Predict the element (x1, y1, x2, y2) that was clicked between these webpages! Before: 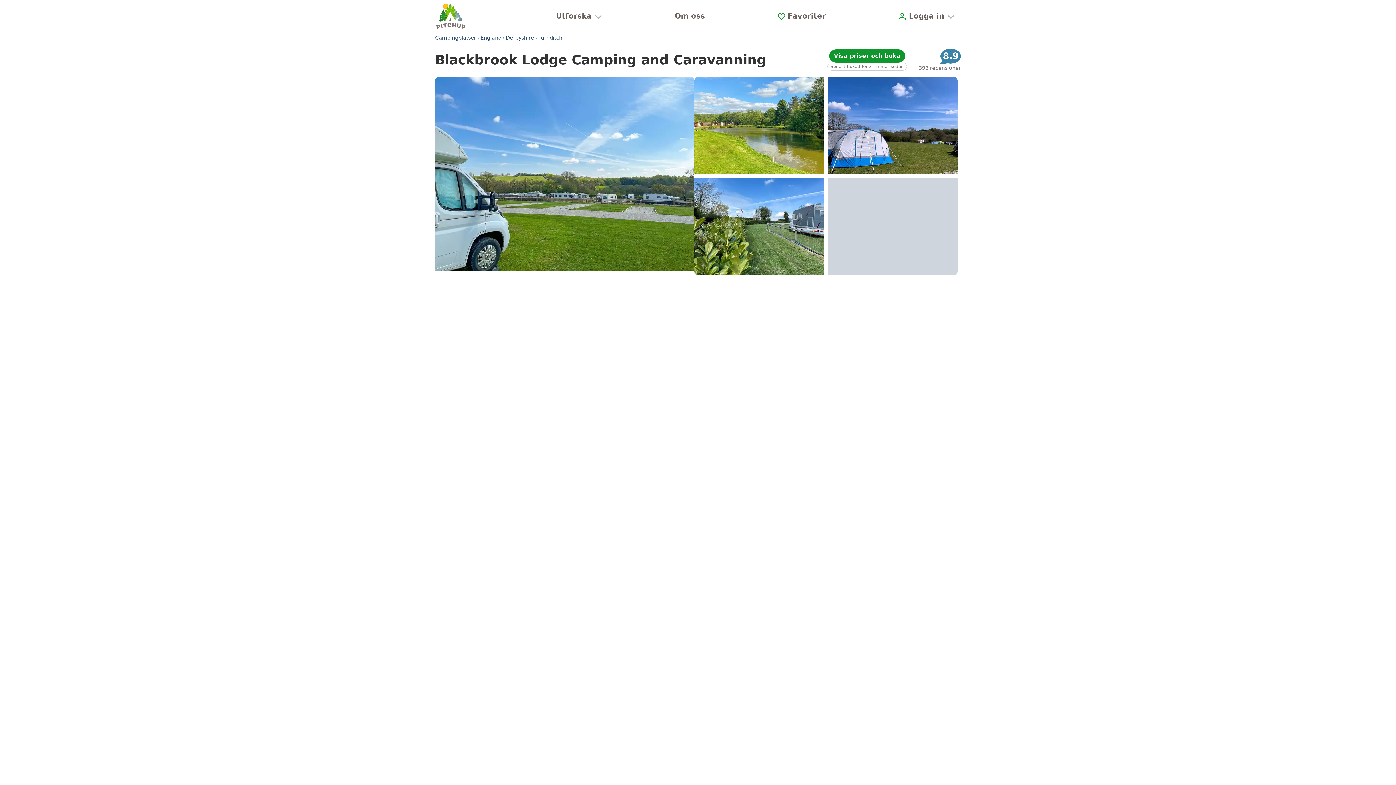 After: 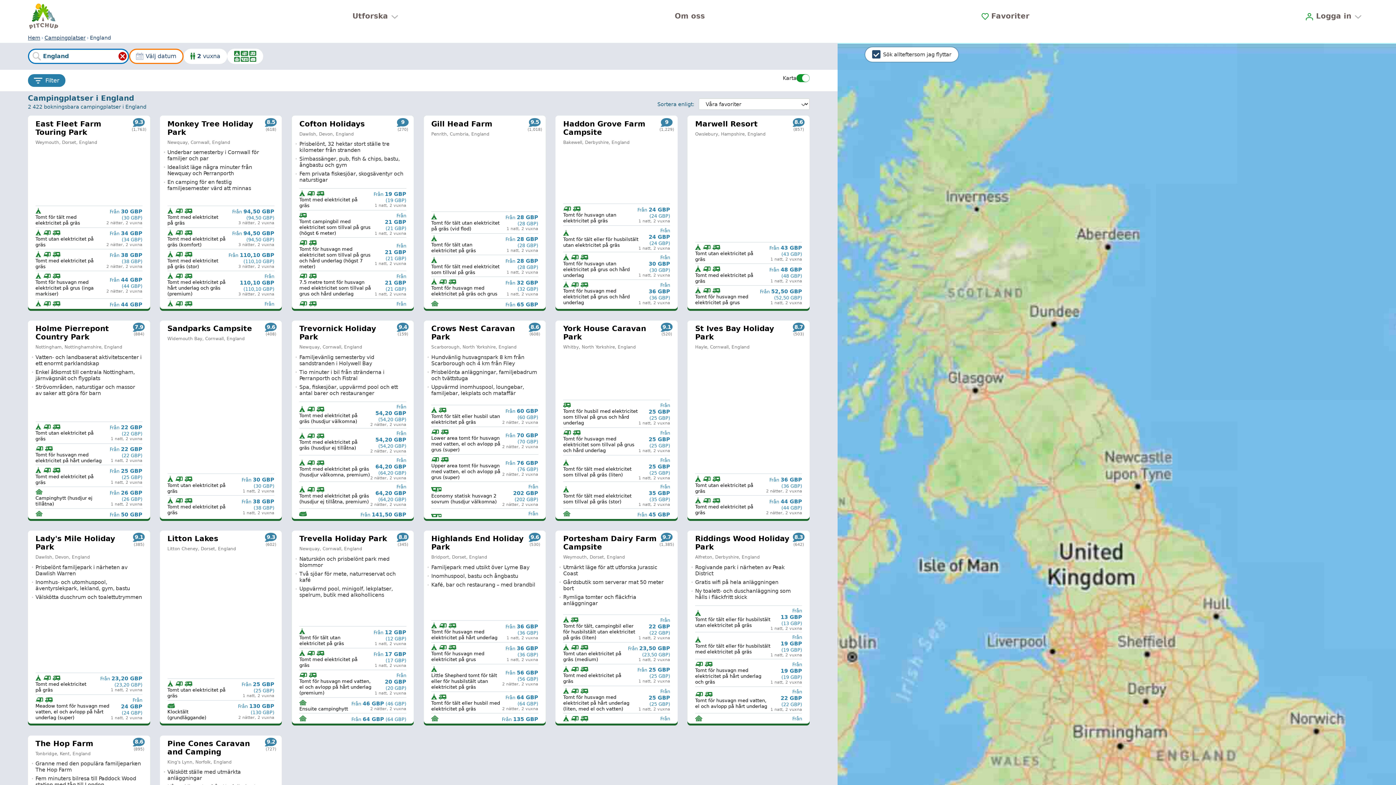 Action: bbox: (480, 32, 501, 42) label: England